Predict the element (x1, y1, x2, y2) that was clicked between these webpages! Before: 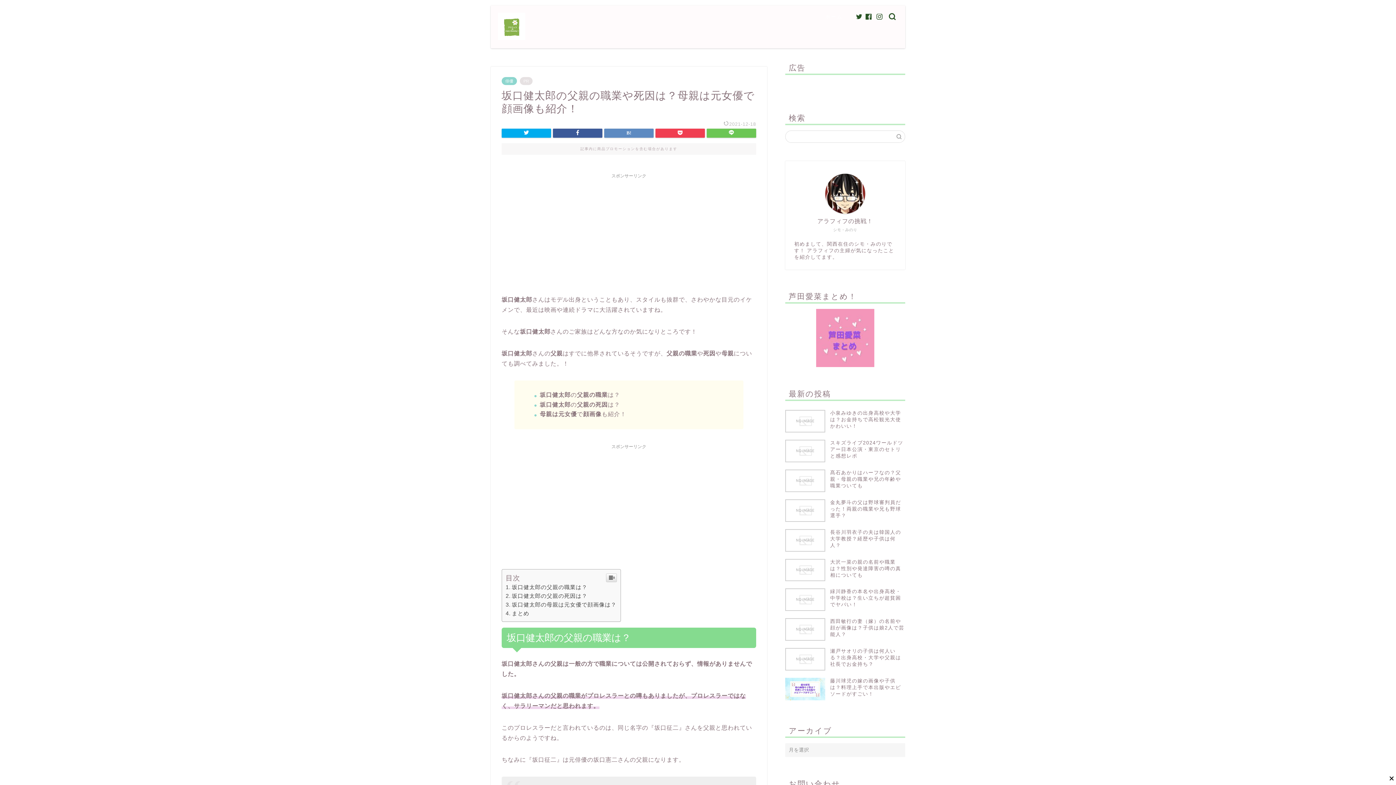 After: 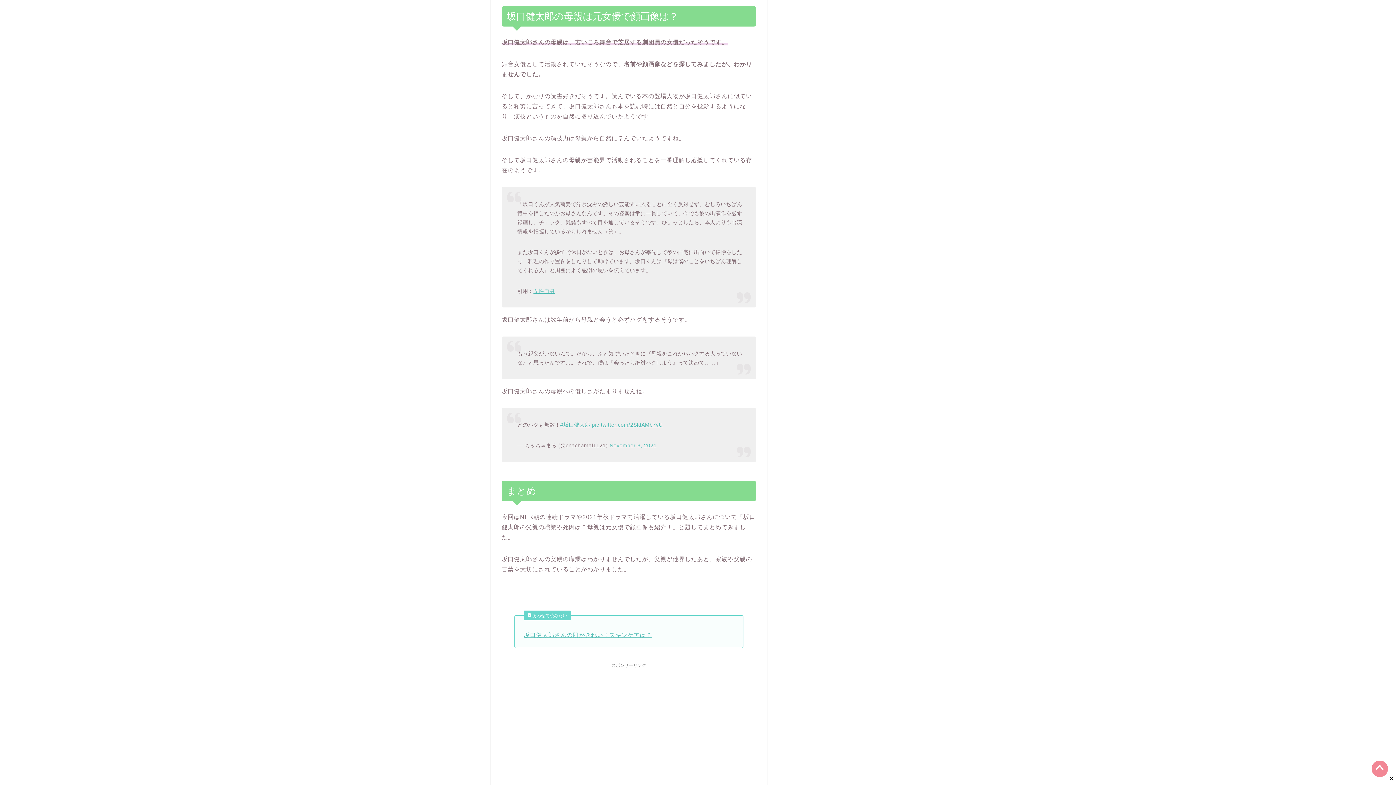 Action: label: 坂口健太郎の母親は元女優で顔画像は？ bbox: (505, 601, 616, 608)